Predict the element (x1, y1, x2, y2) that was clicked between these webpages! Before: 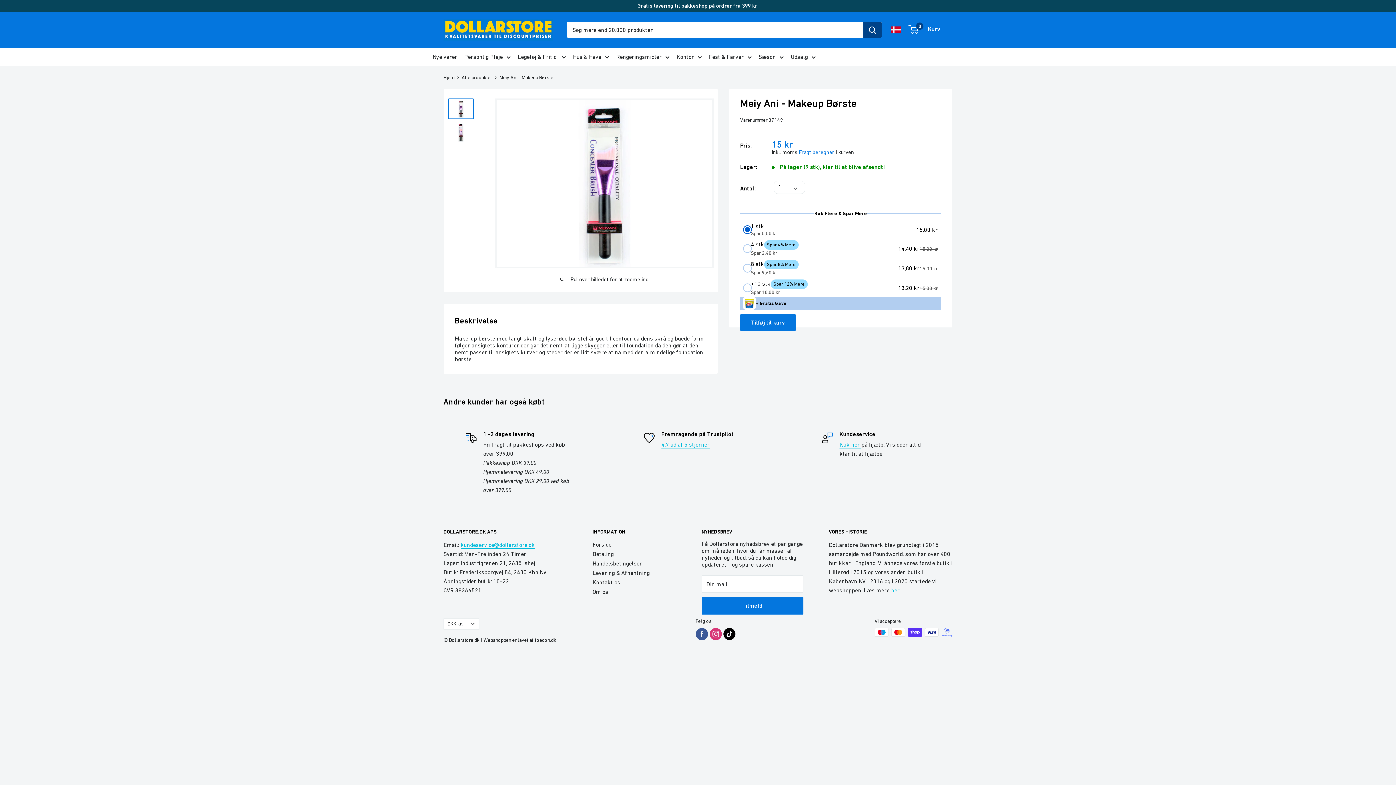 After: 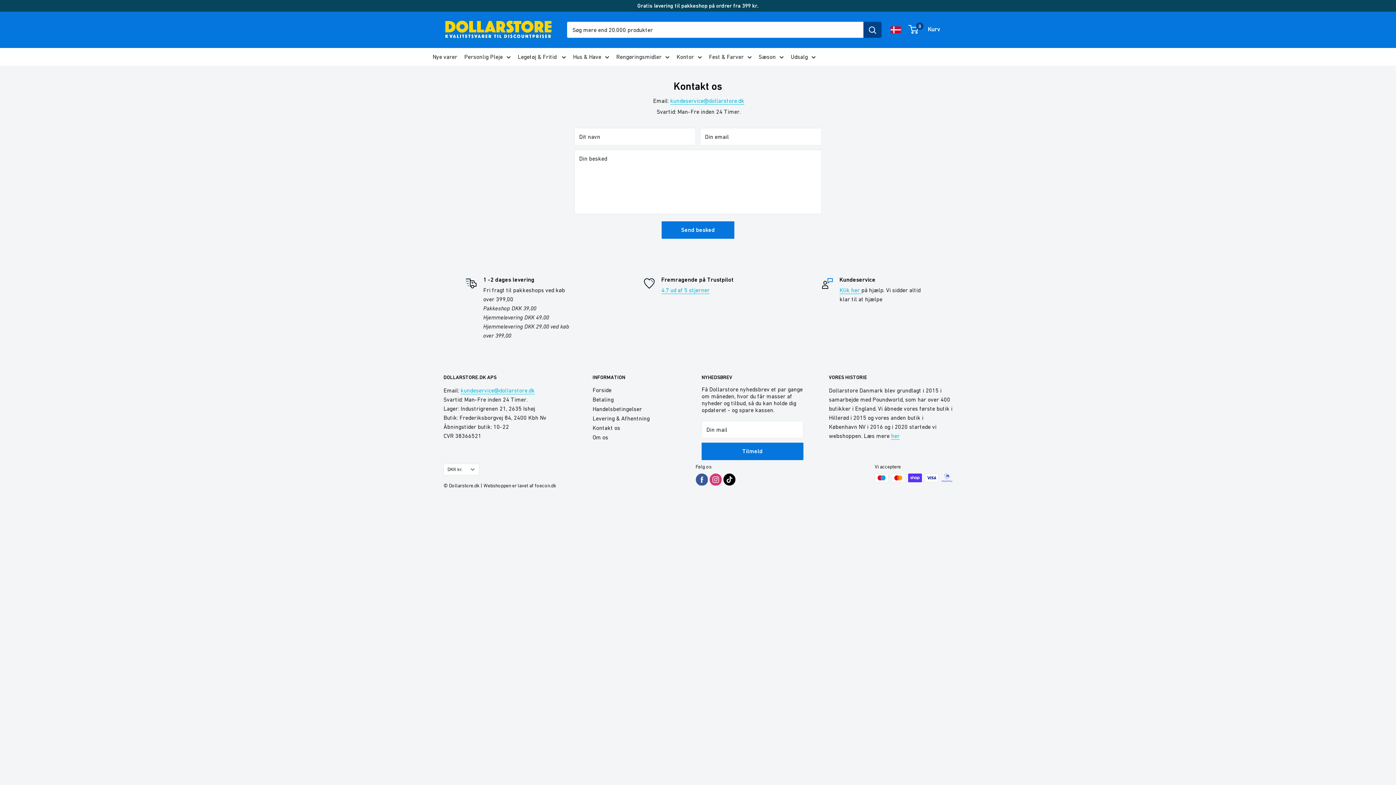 Action: bbox: (592, 577, 676, 587) label: Kontakt os